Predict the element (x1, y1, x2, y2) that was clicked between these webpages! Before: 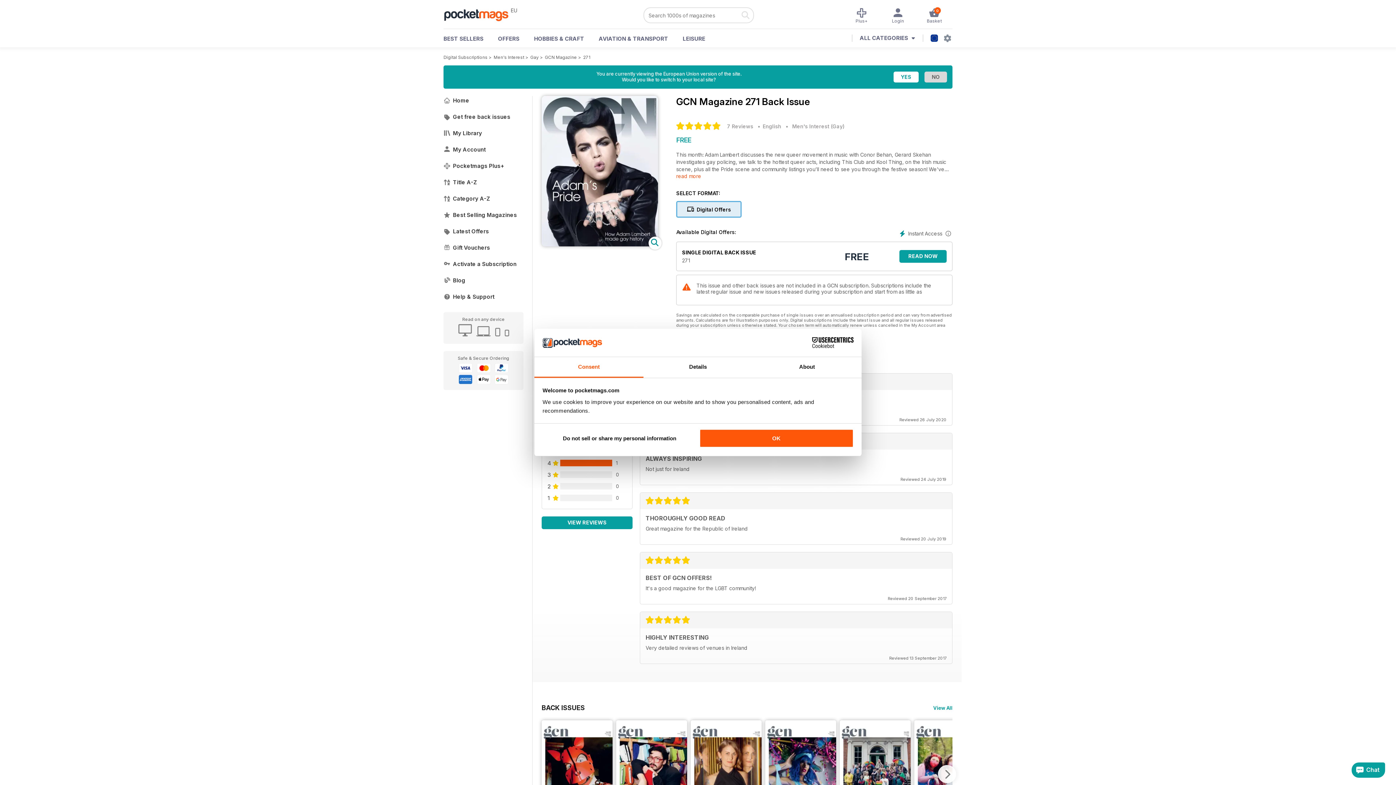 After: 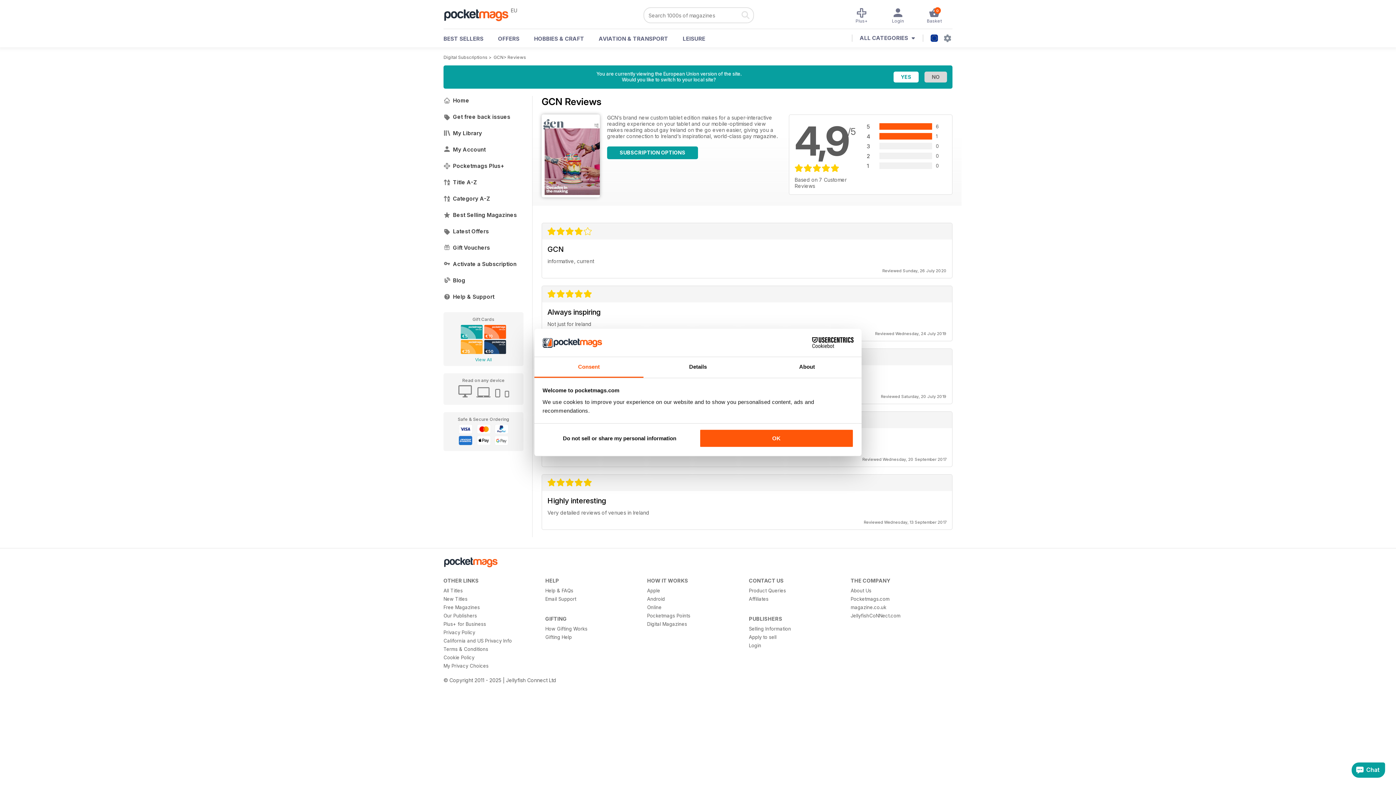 Action: bbox: (727, 123, 753, 129) label: 7 Reviews